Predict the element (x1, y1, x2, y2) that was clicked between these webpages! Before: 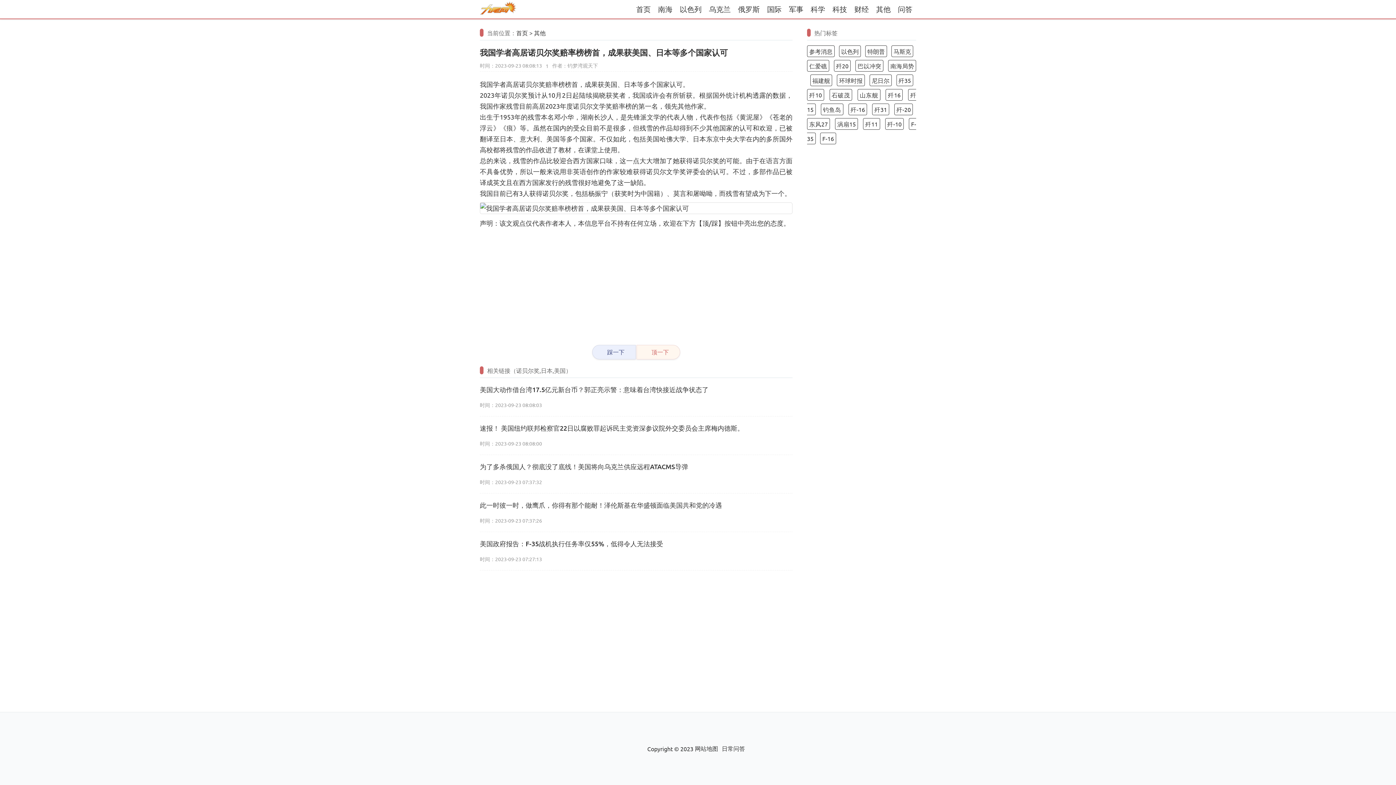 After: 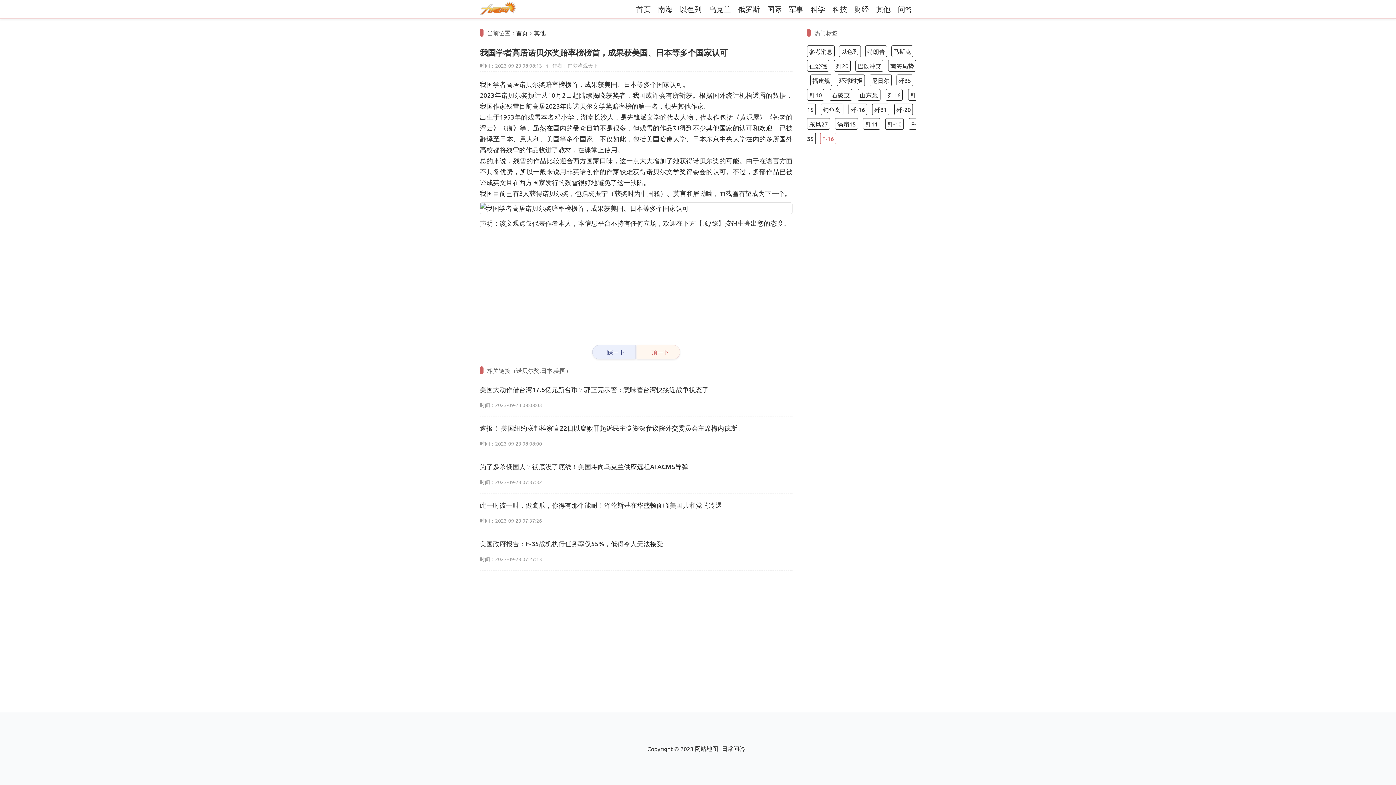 Action: bbox: (820, 132, 836, 144) label: F-16